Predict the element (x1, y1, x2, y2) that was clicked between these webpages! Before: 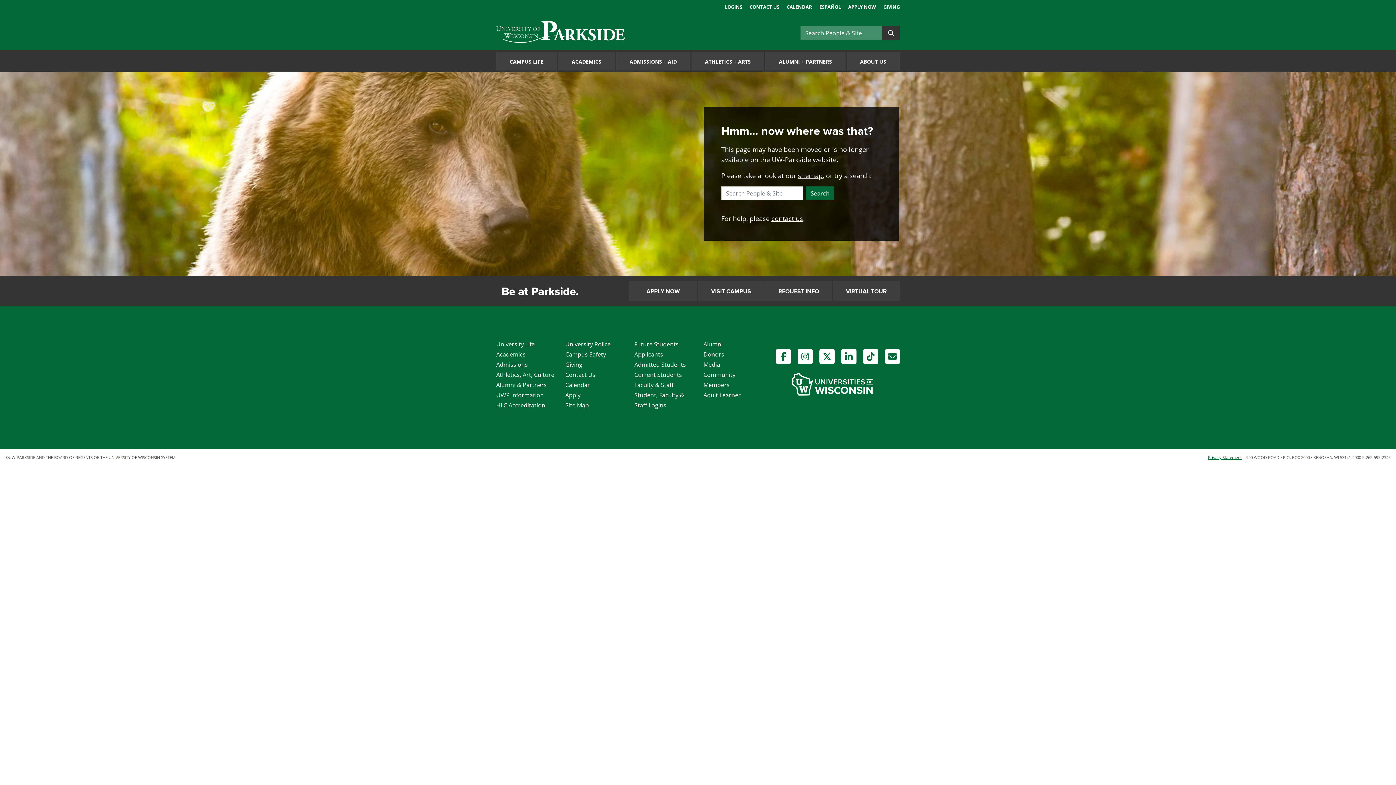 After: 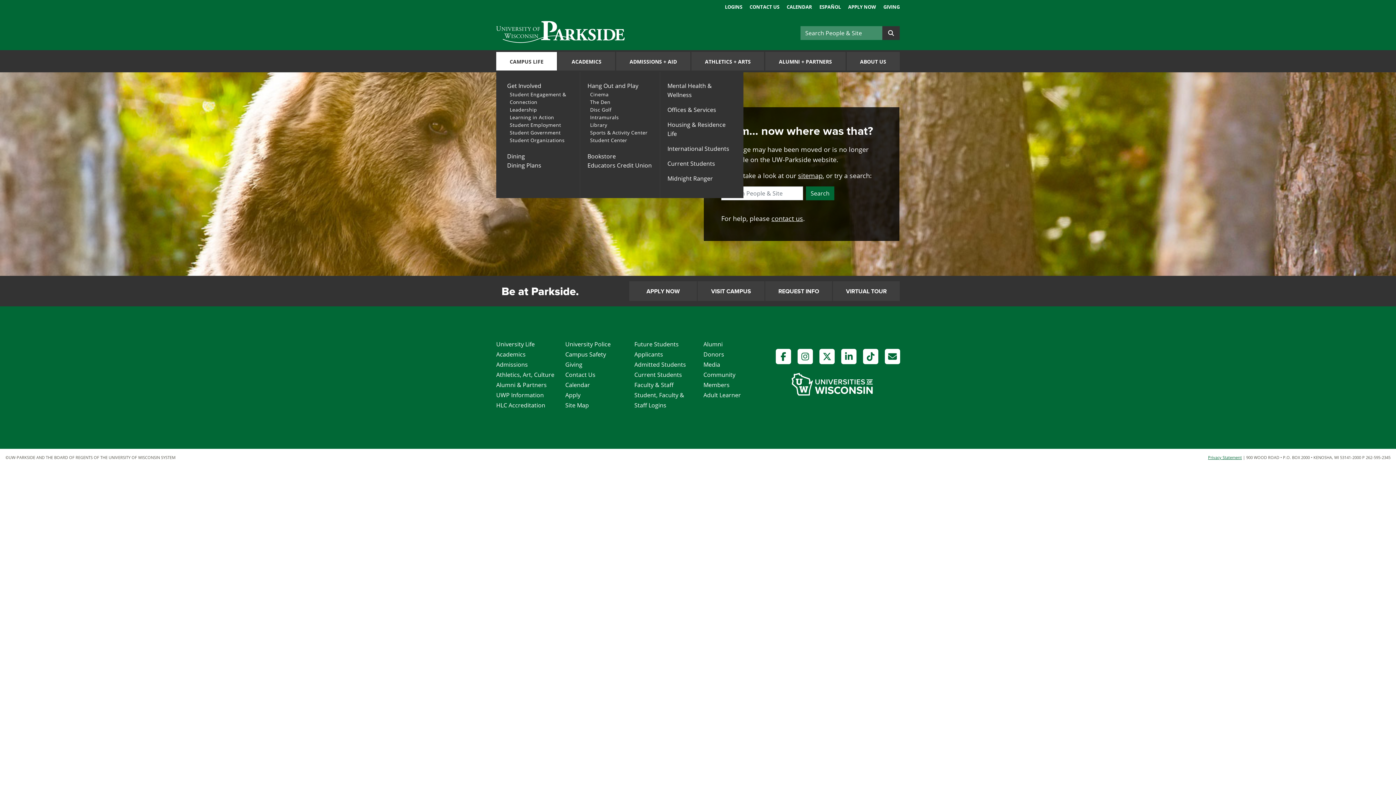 Action: label: CAMPUS LIFE bbox: (496, 52, 557, 70)